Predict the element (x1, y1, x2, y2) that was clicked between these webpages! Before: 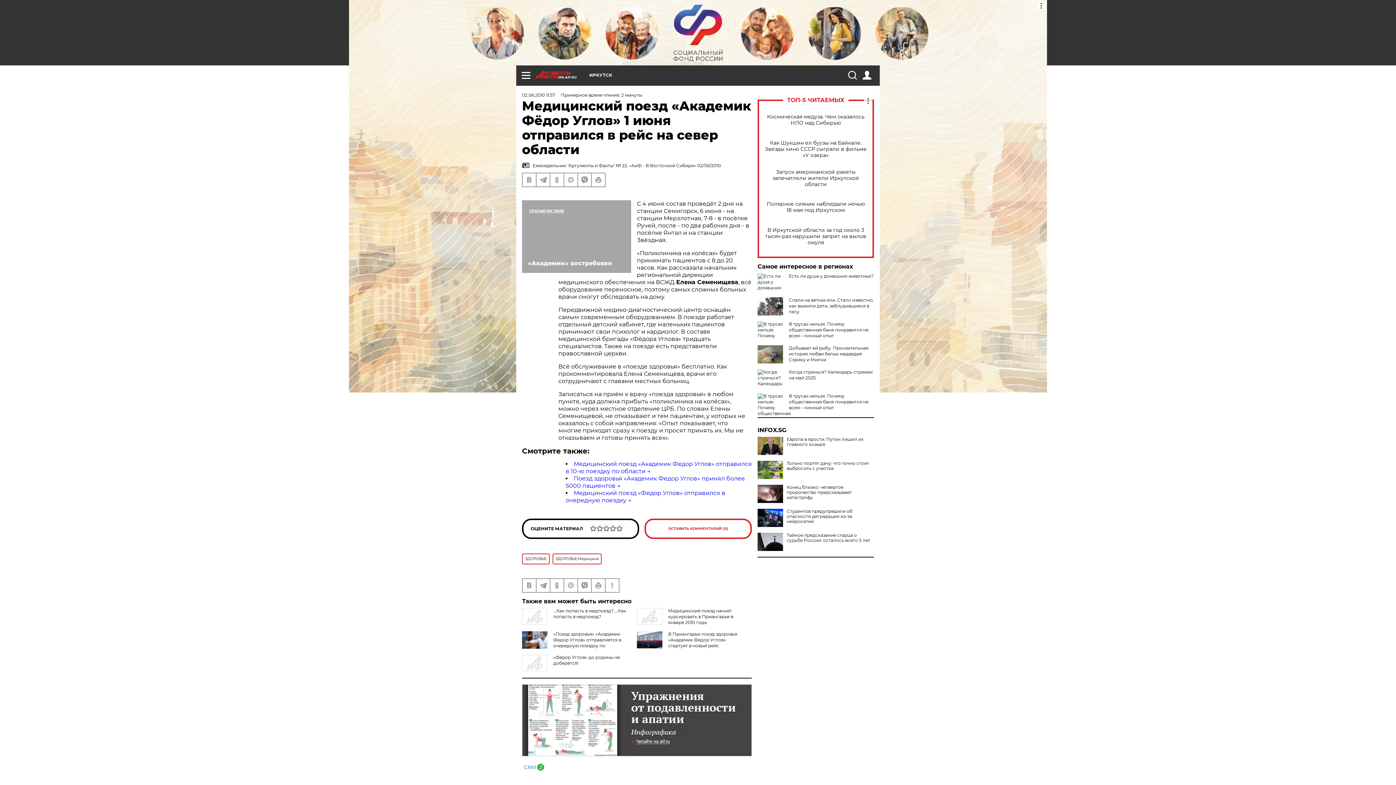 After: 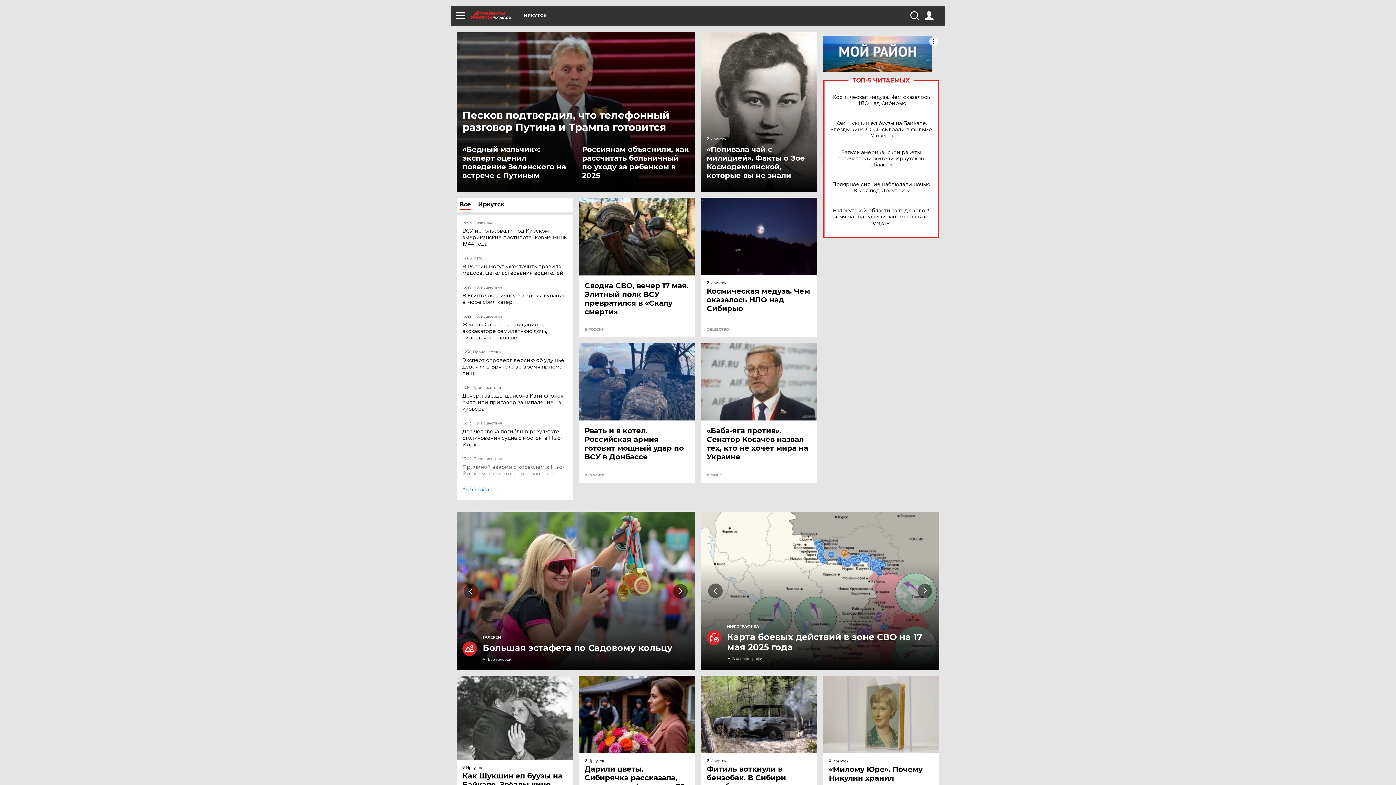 Action: label: IRK.AIF.RU bbox: (536, 70, 589, 78)